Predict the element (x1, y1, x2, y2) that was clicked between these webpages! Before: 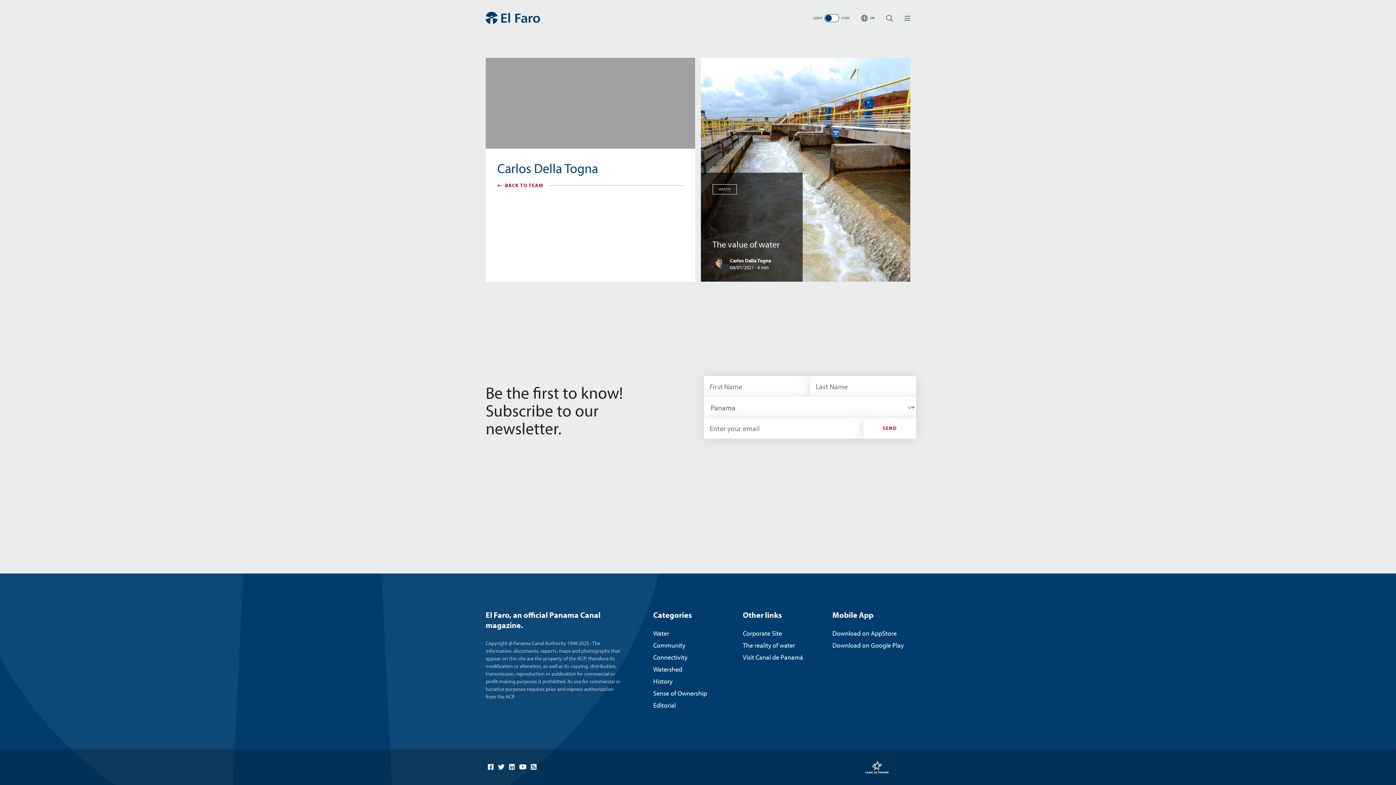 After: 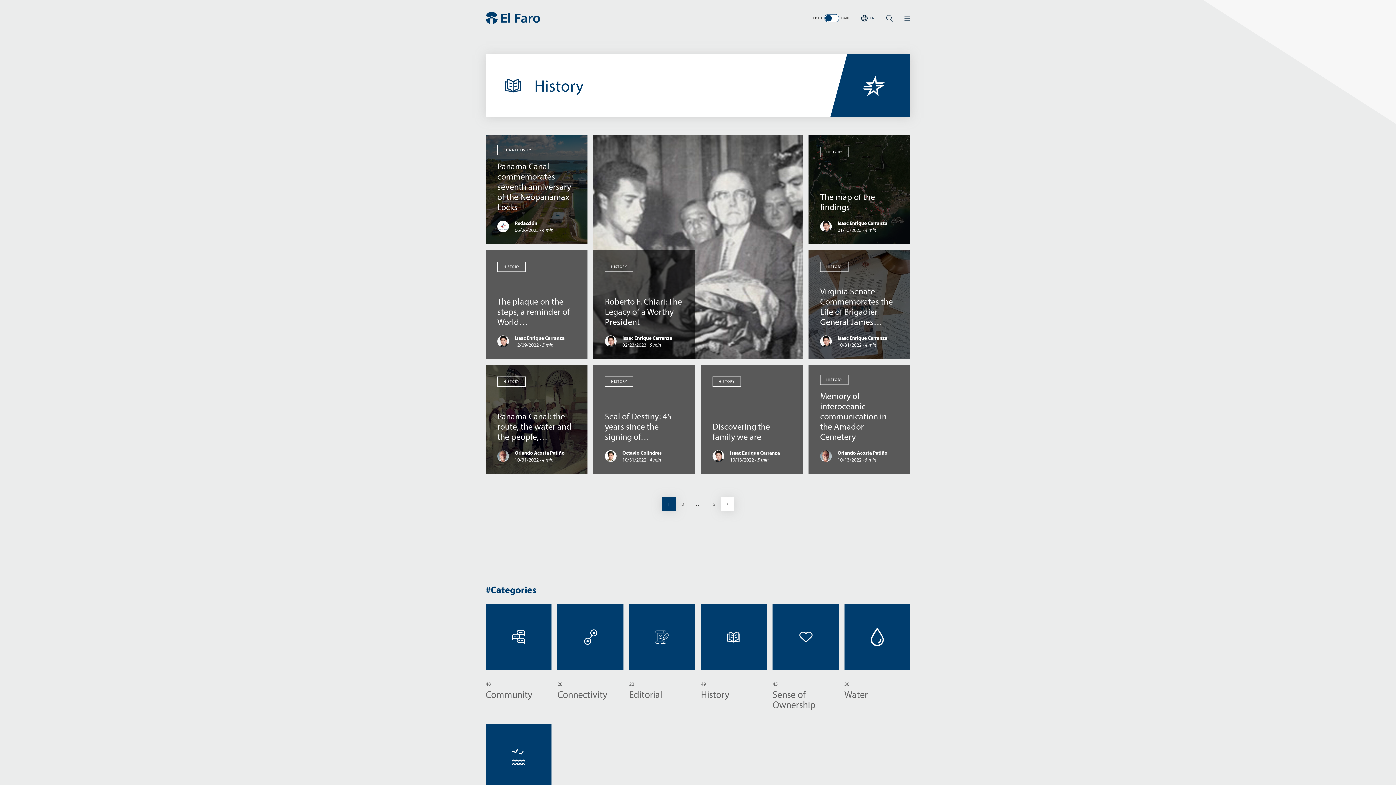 Action: bbox: (653, 677, 672, 685) label: History